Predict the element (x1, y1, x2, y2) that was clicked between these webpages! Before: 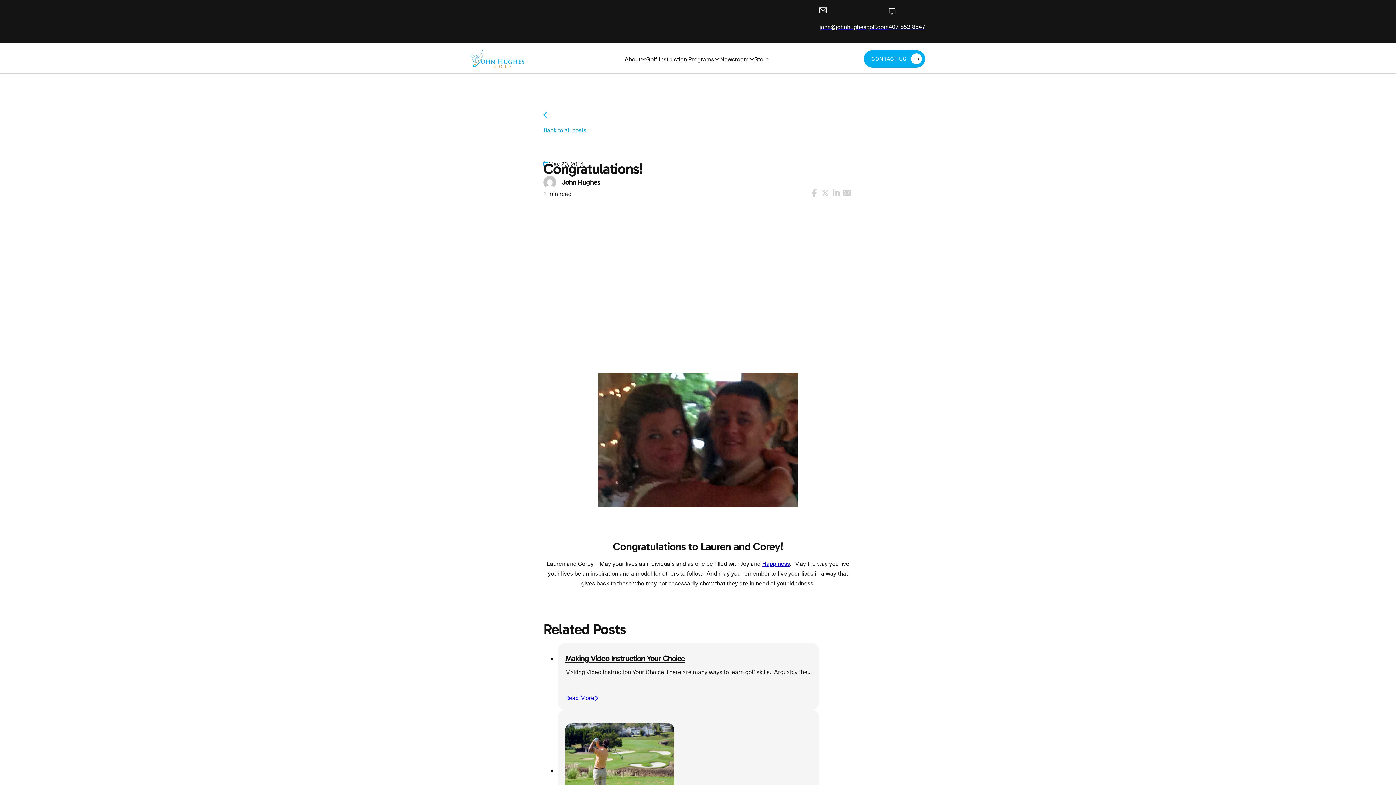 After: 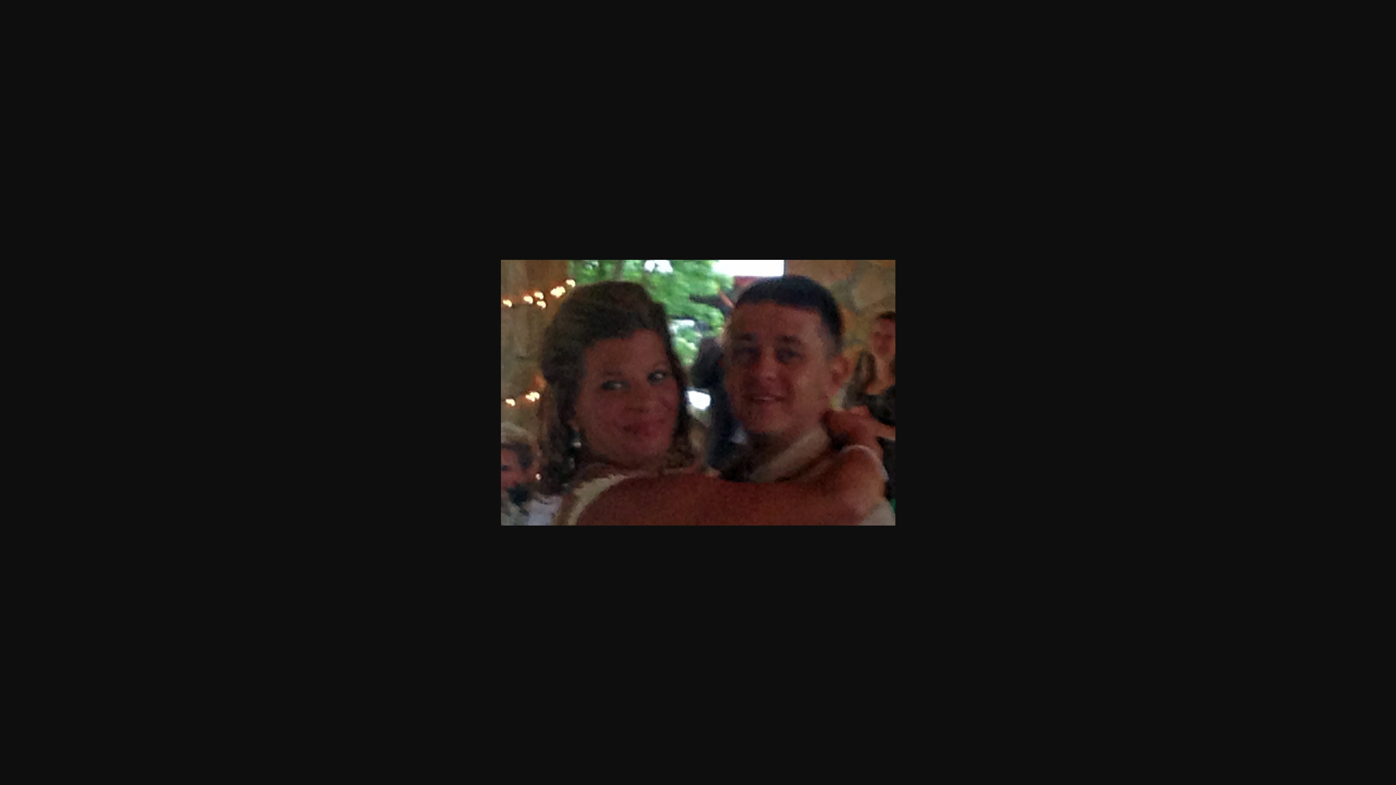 Action: bbox: (543, 372, 852, 507)